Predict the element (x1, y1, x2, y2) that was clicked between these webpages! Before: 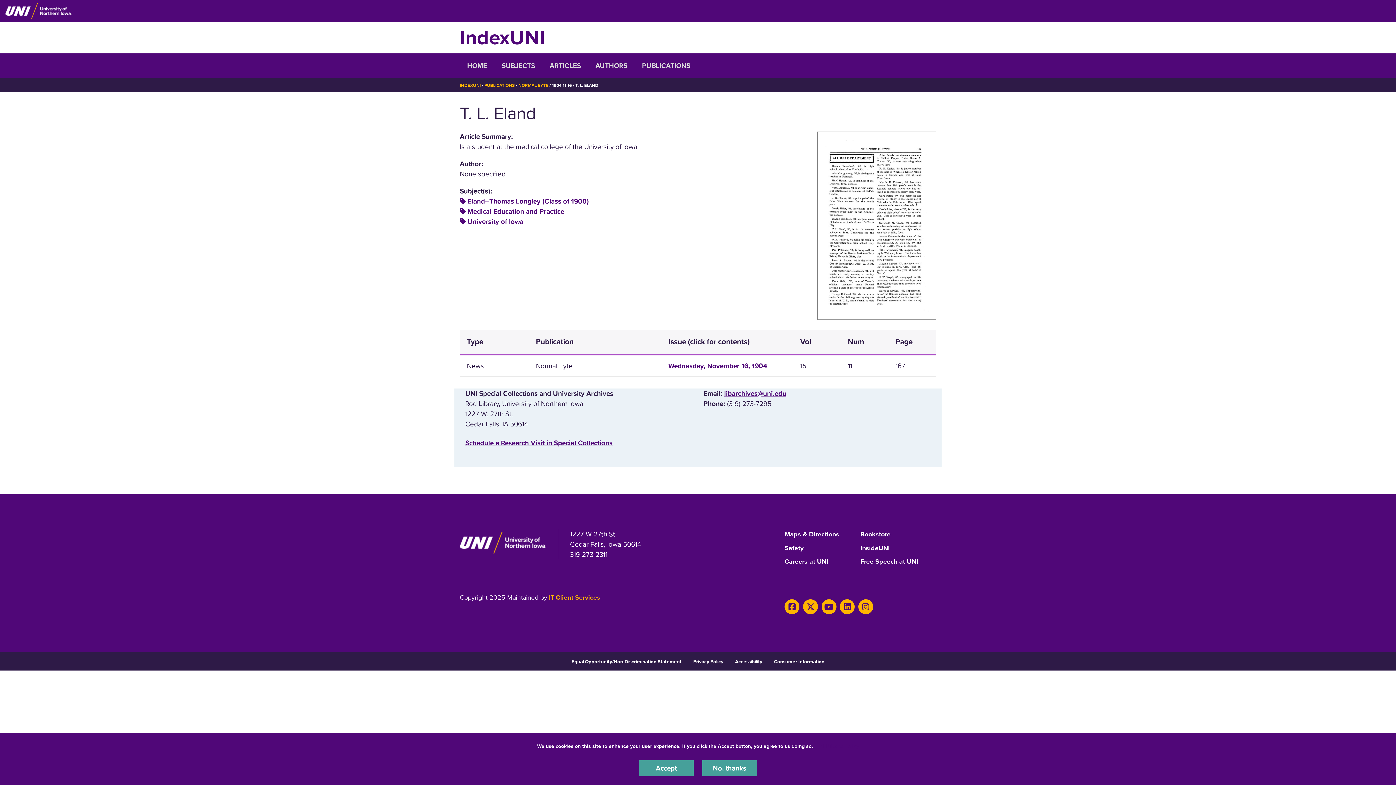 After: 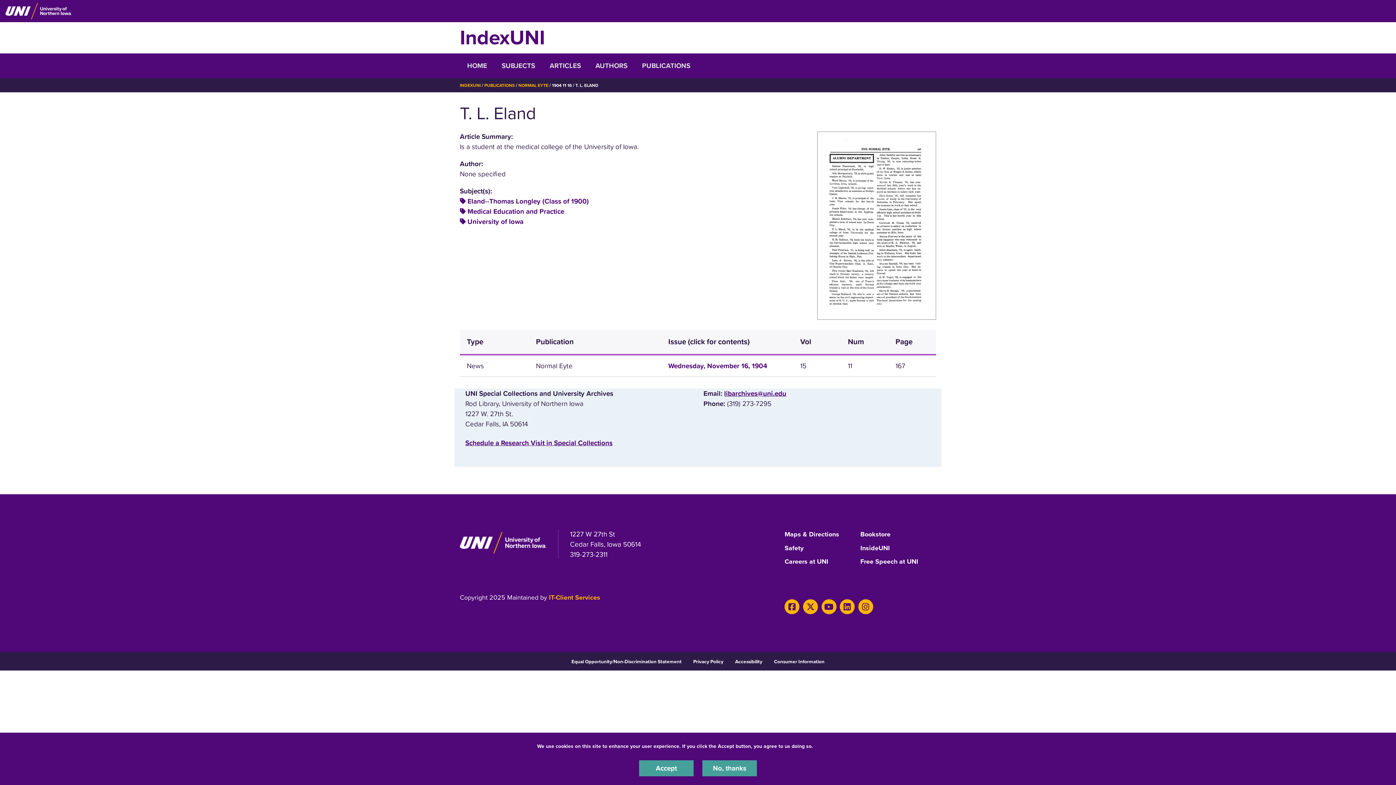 Action: bbox: (724, 389, 786, 397) label: libarchives@uni.edu